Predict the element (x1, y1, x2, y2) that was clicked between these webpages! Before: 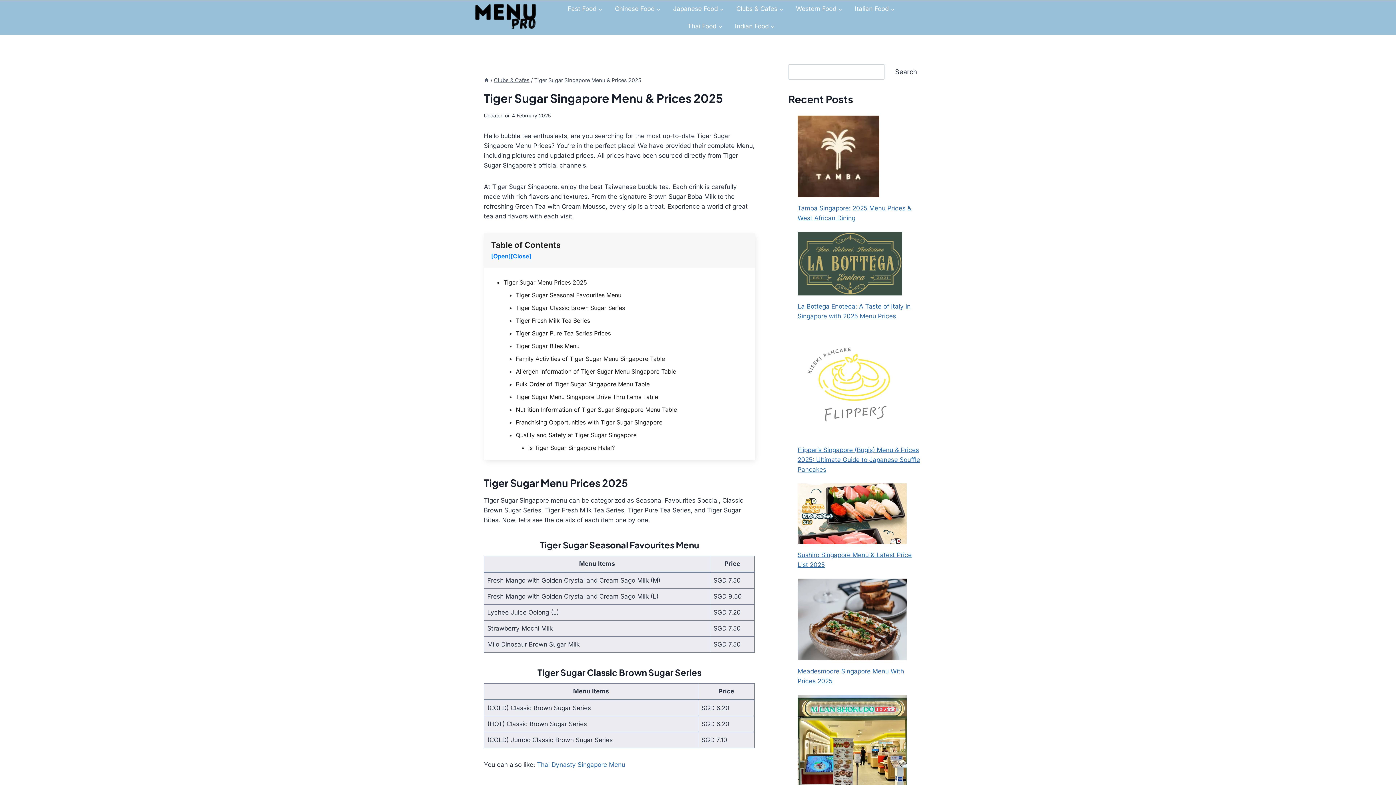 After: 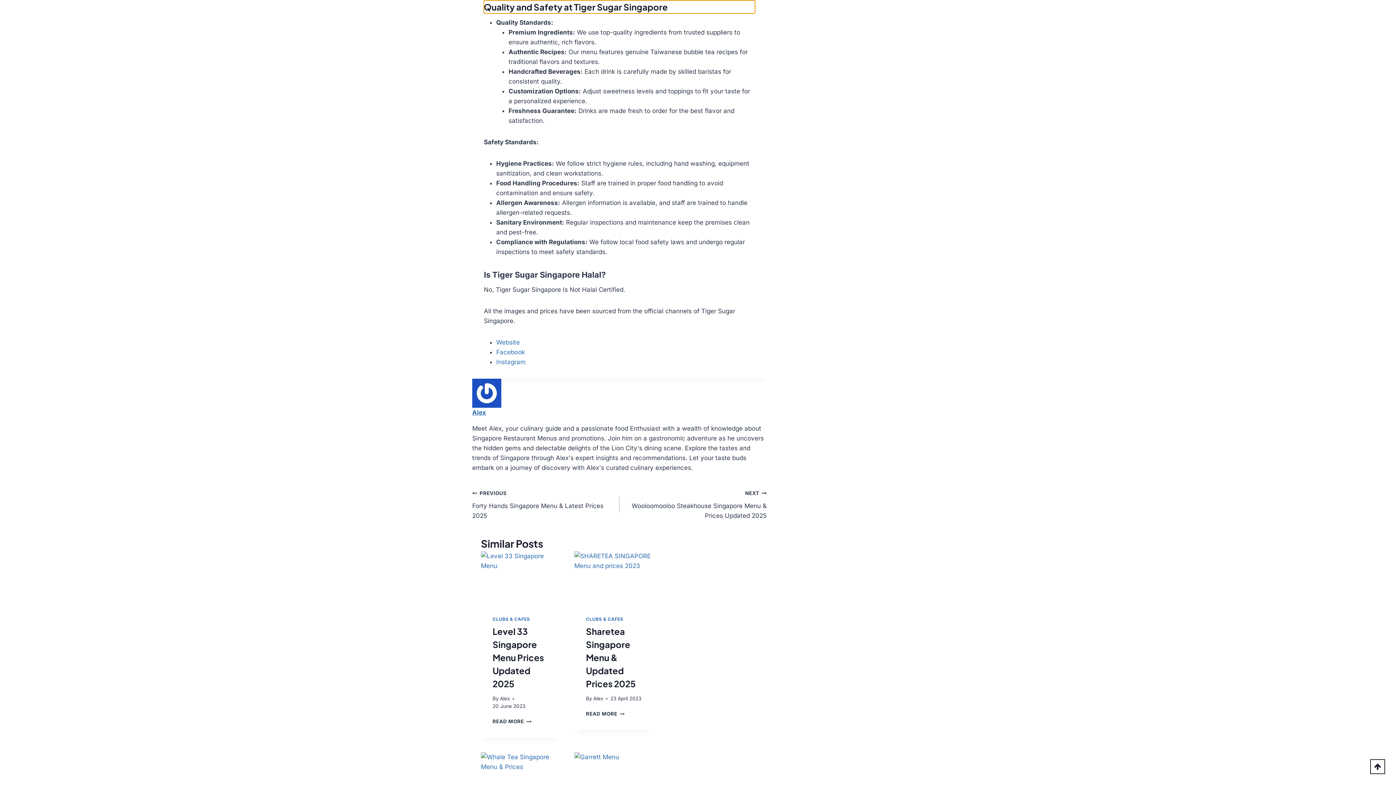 Action: label: Quality and Safety at Tiger Sugar Singapore bbox: (516, 431, 636, 438)